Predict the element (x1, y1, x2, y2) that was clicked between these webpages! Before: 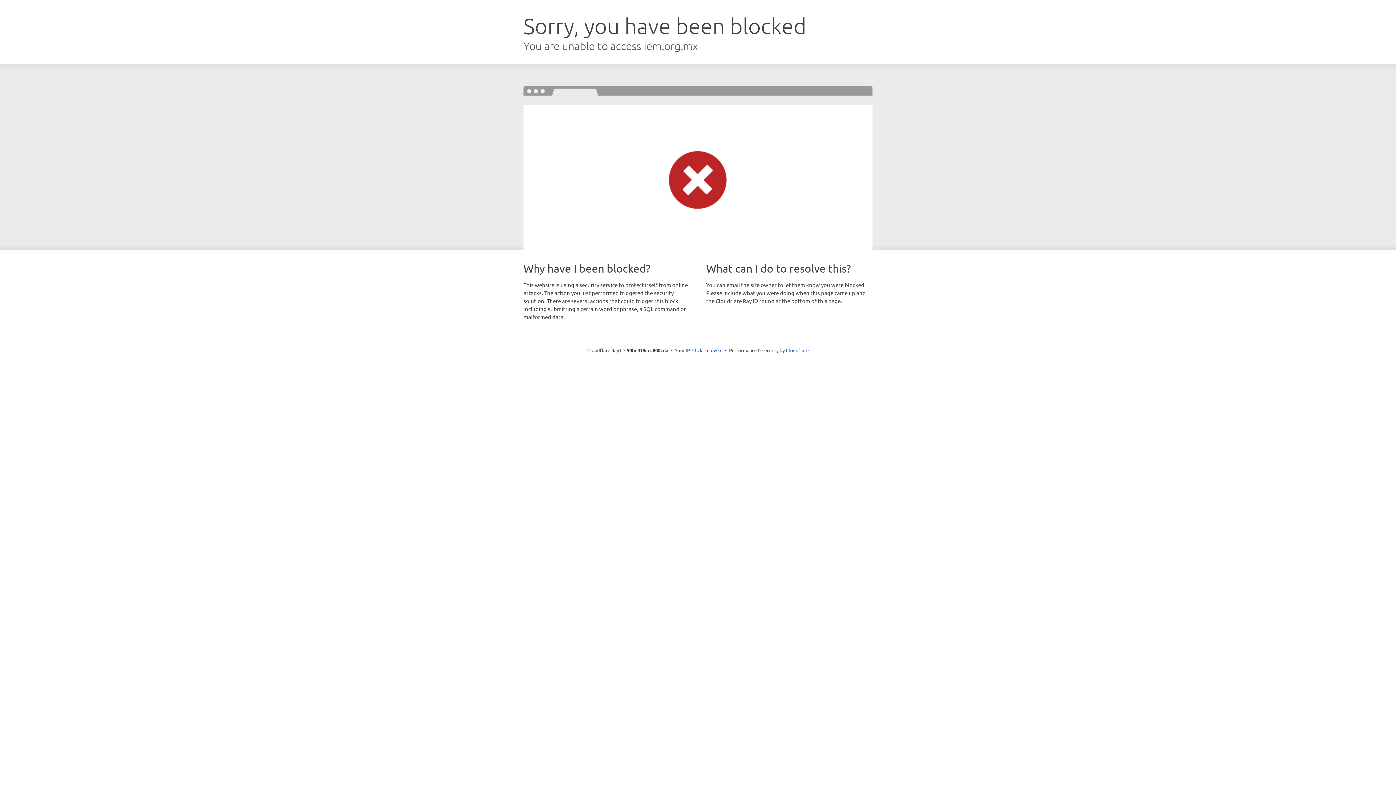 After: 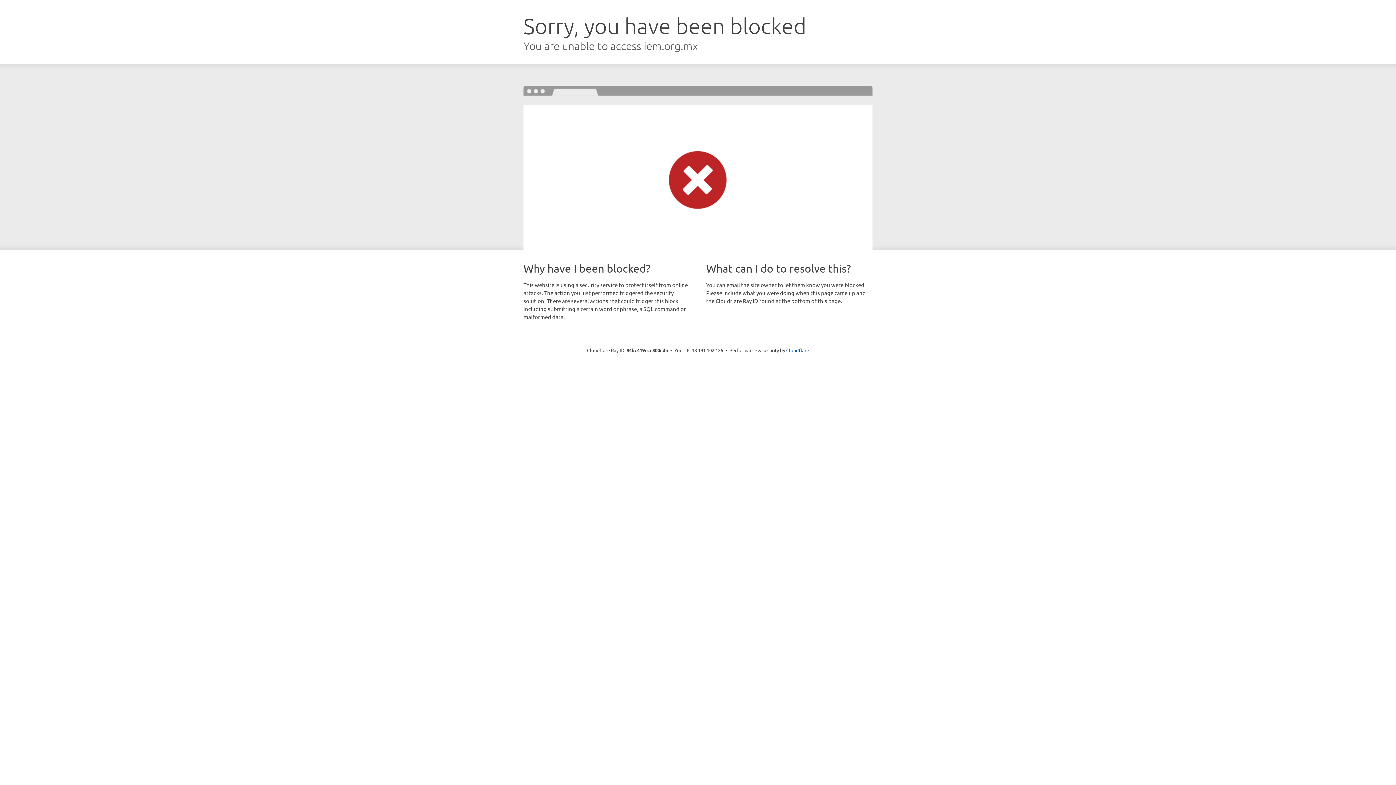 Action: bbox: (692, 346, 722, 353) label: Click to reveal